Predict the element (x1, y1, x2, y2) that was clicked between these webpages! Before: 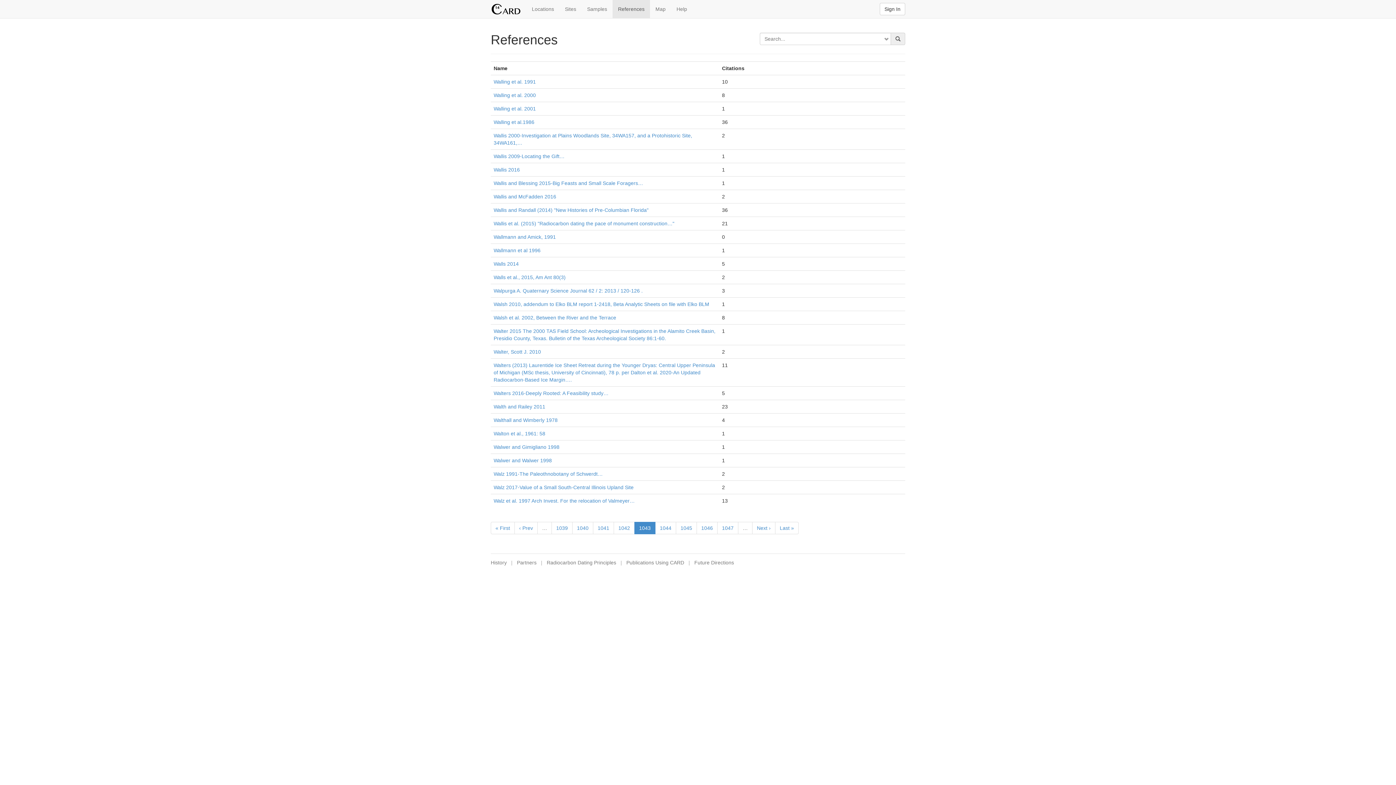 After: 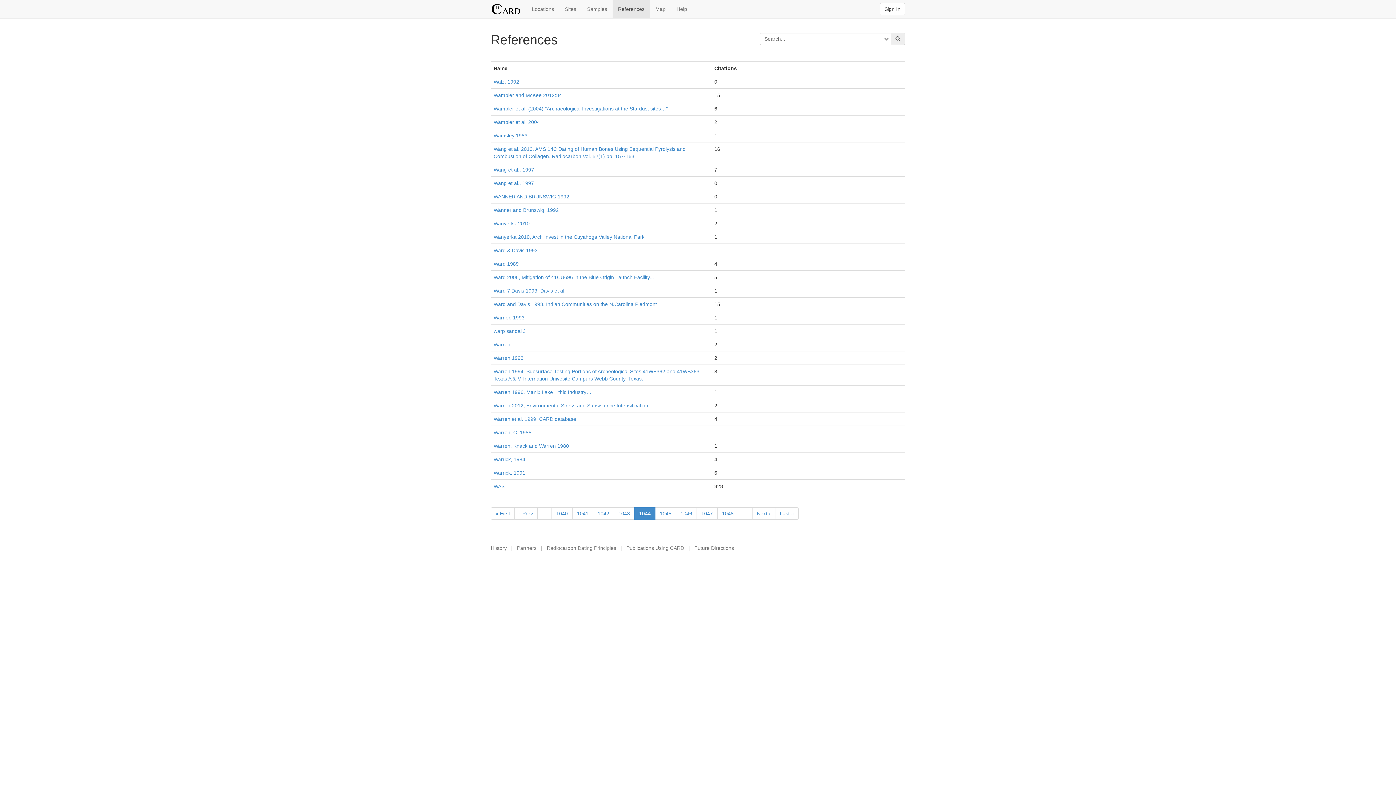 Action: bbox: (655, 522, 676, 534) label: 1044